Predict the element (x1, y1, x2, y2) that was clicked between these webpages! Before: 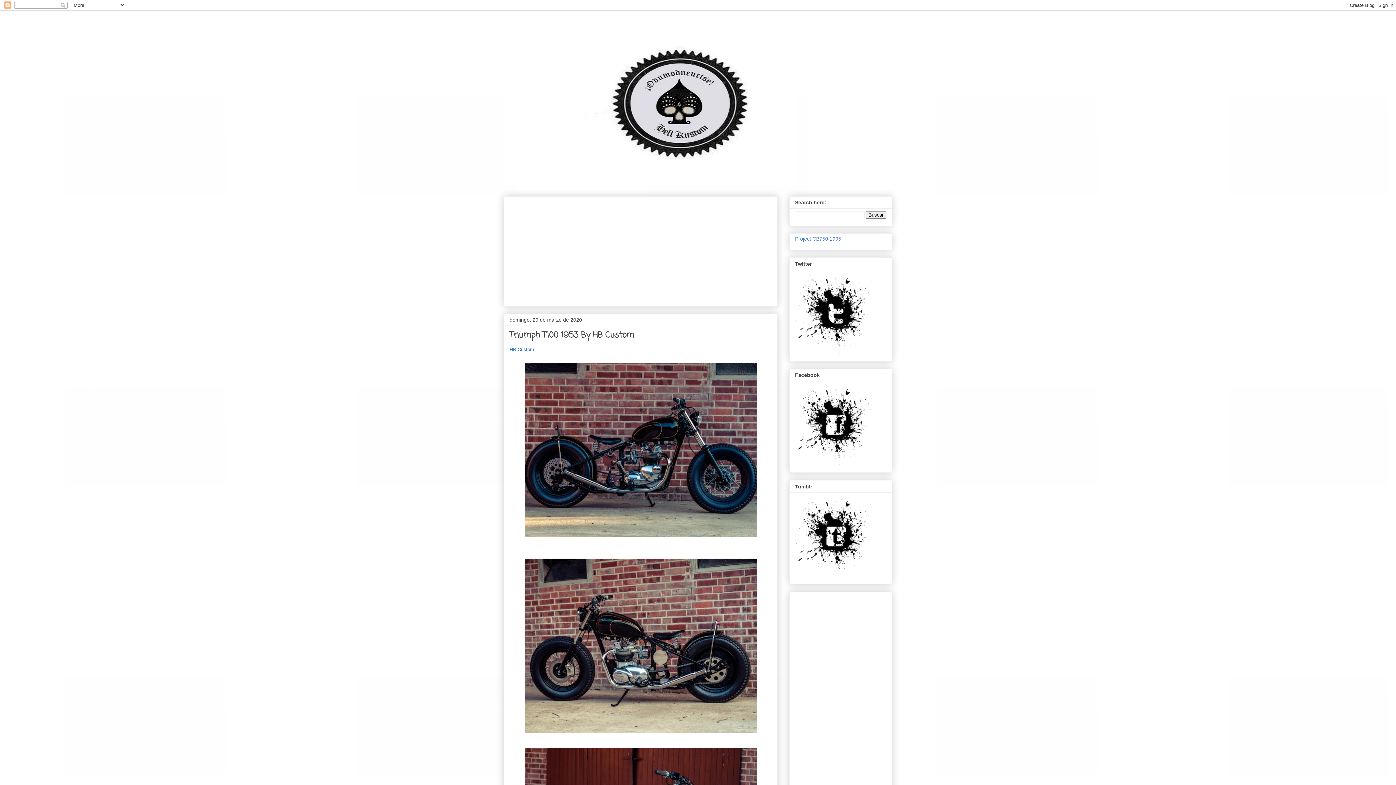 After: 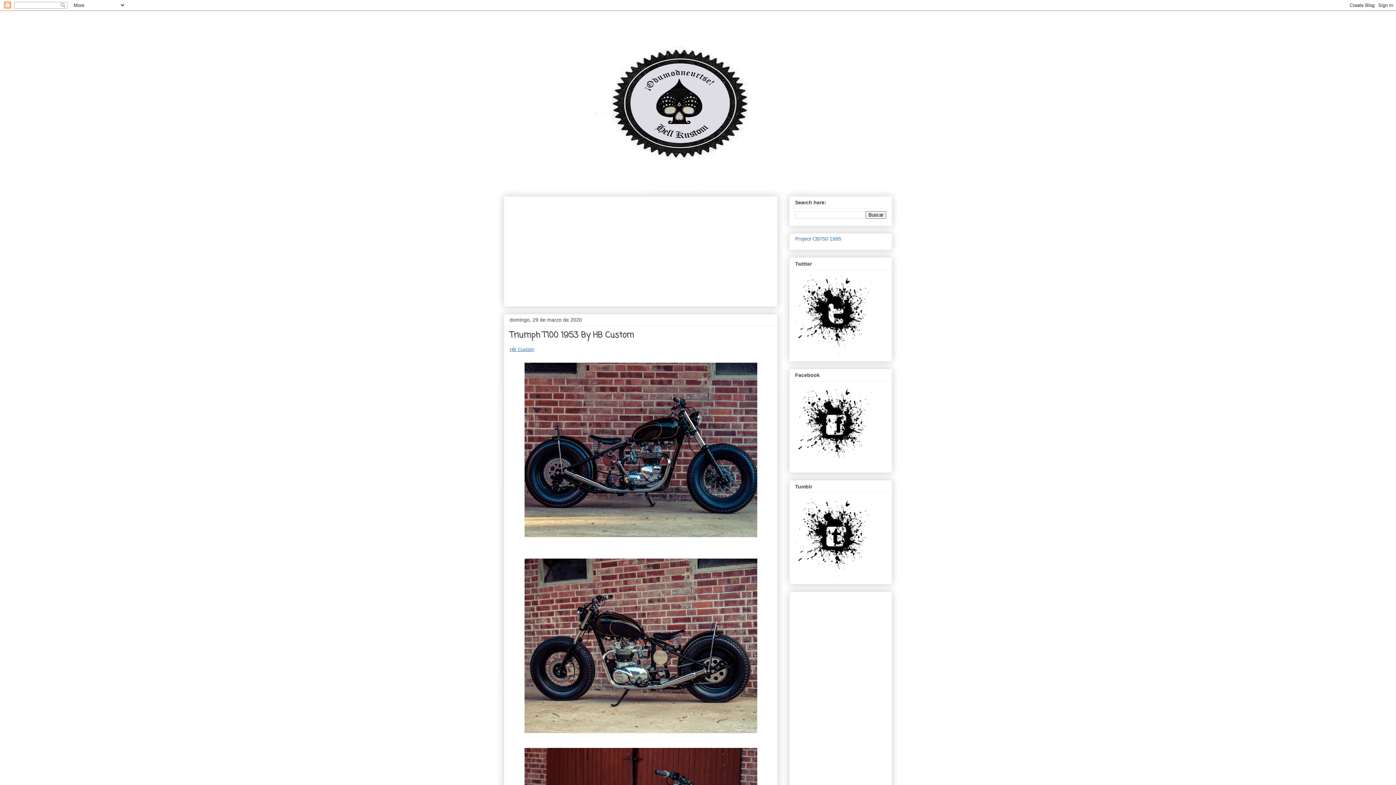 Action: bbox: (509, 346, 534, 352) label: HB Custom